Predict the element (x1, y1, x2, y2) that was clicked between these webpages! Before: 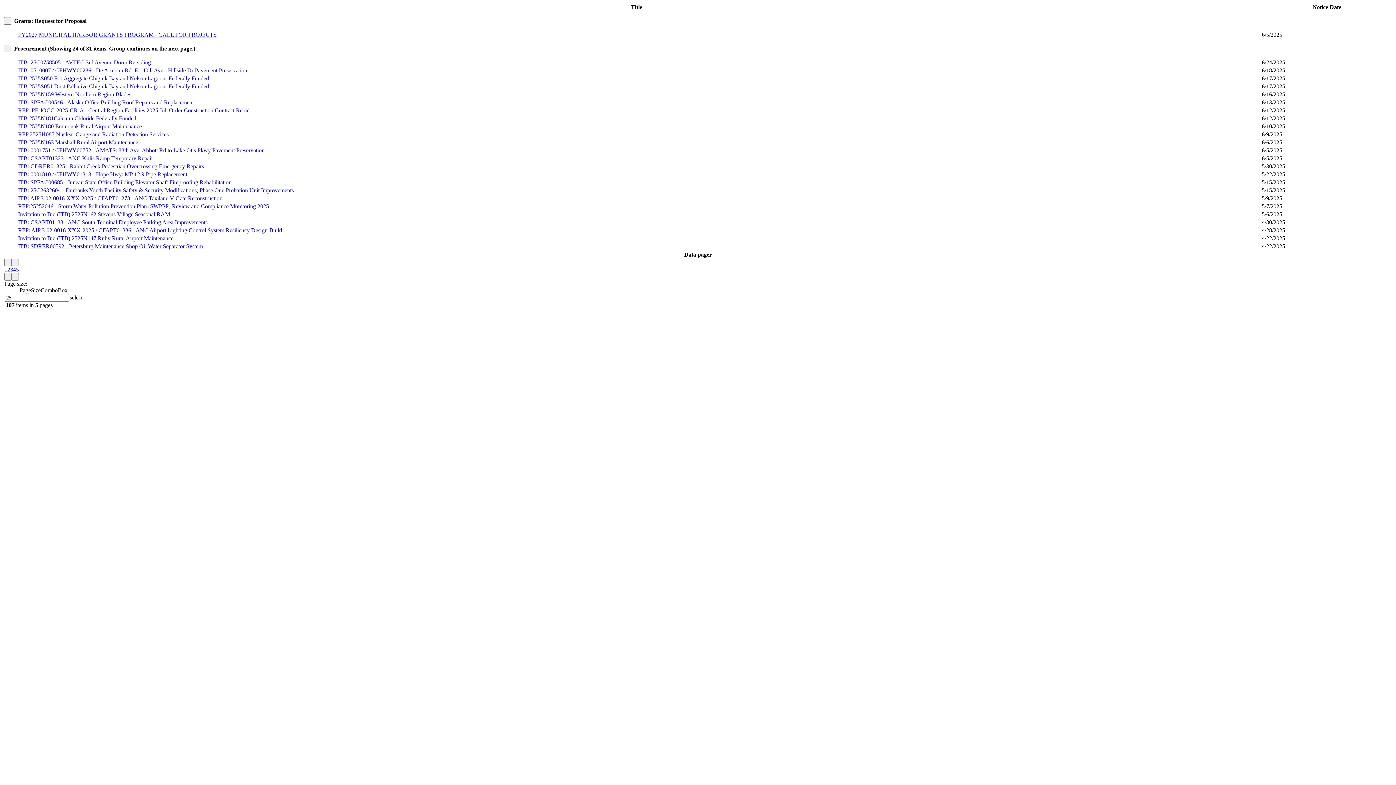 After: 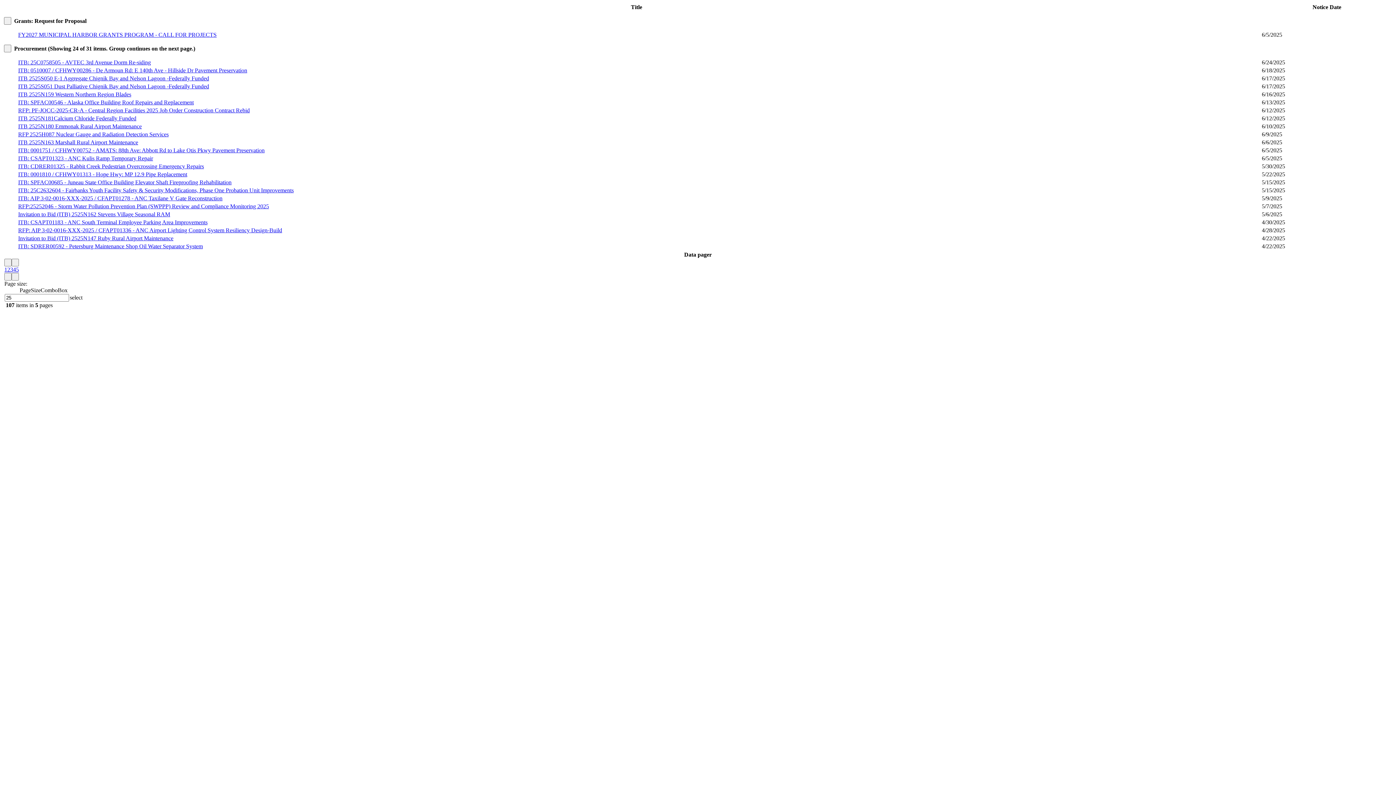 Action: bbox: (69, 294, 82, 301) label: select